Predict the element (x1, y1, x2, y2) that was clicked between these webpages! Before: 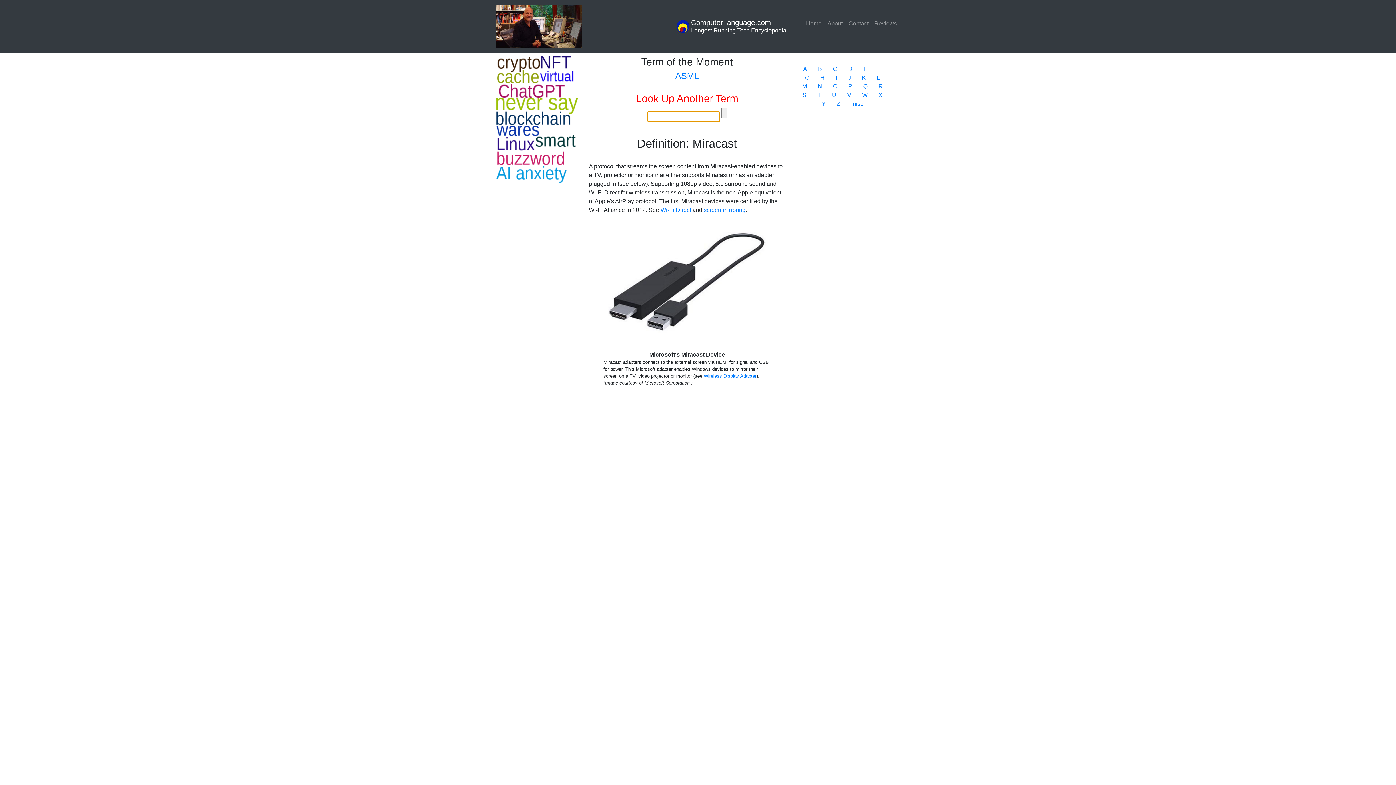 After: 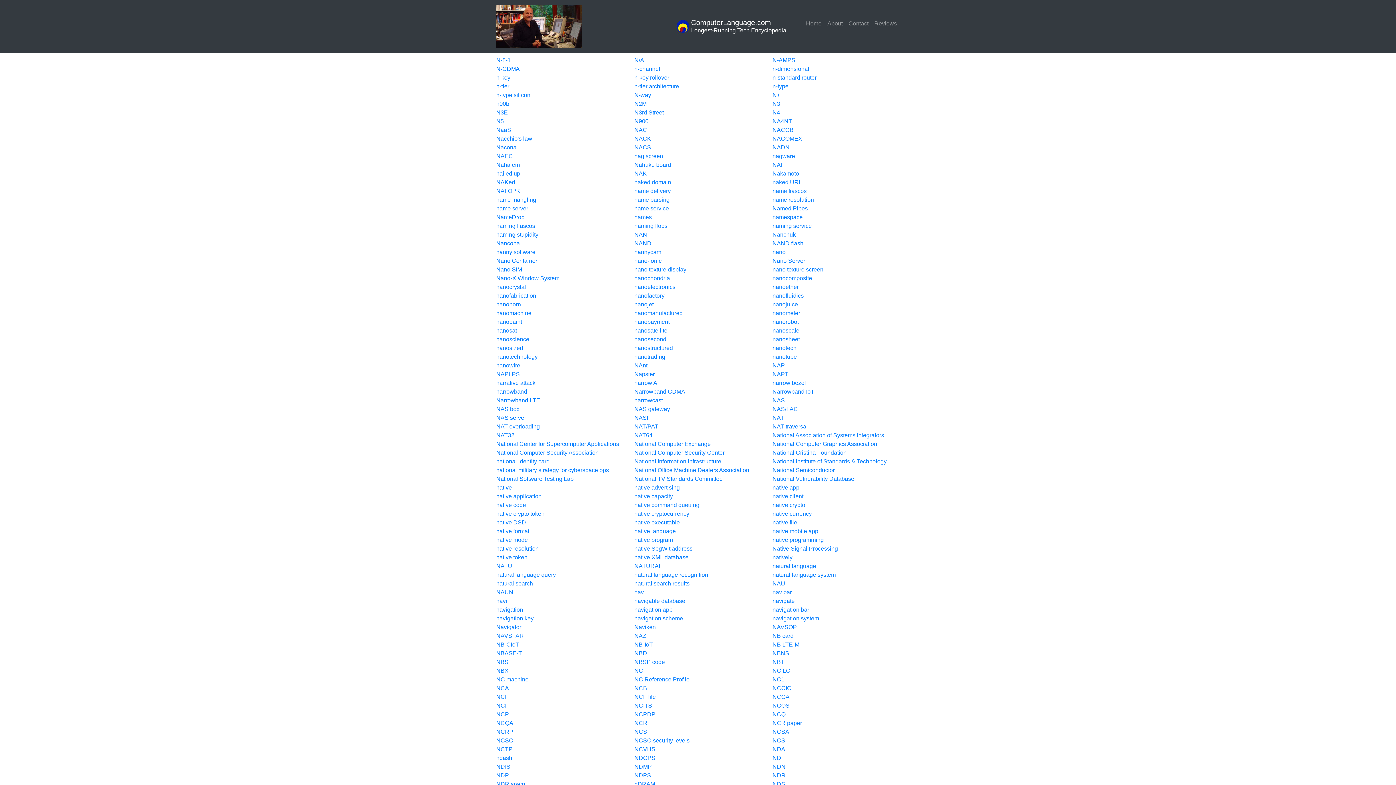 Action: bbox: (818, 83, 822, 89) label: N